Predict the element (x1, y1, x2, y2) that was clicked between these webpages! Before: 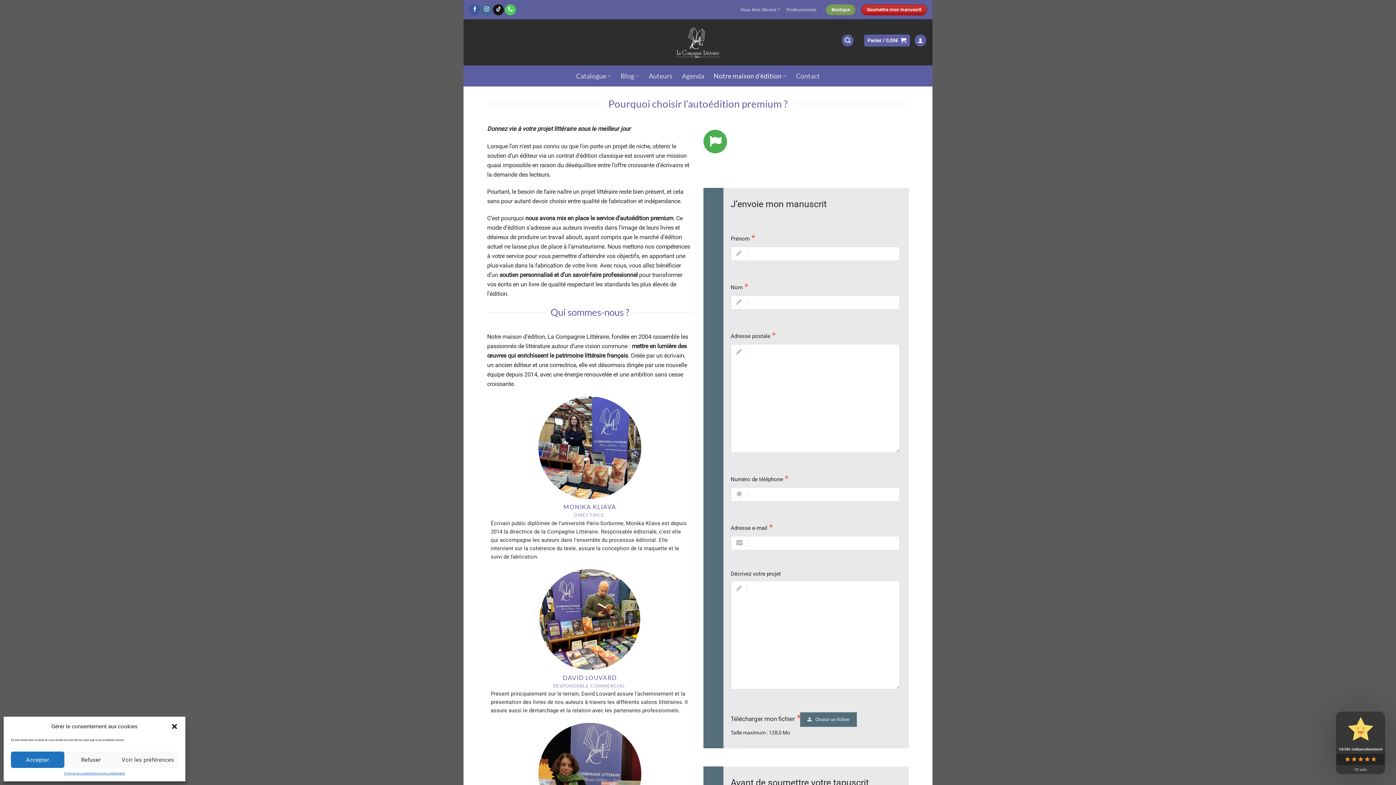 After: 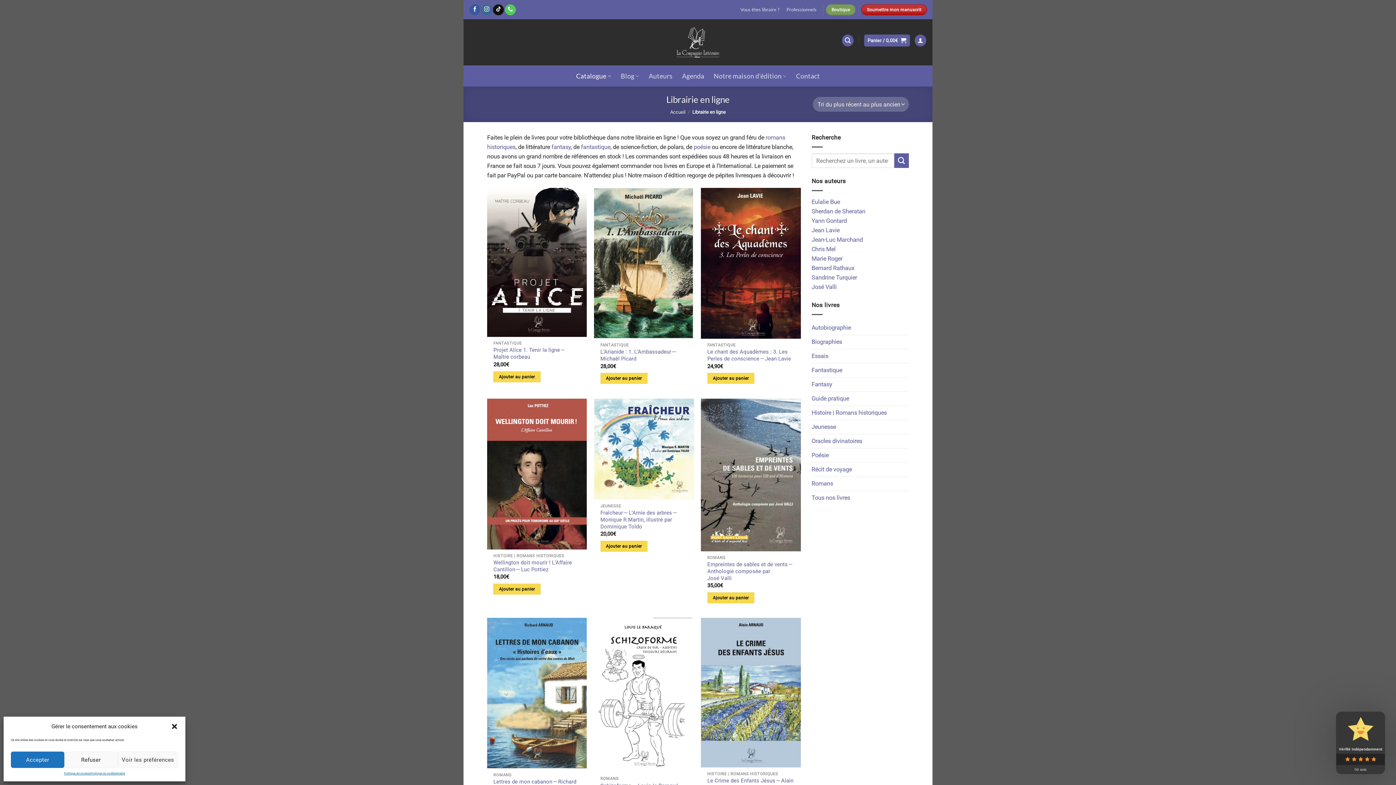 Action: label: Boutique bbox: (826, 4, 855, 15)